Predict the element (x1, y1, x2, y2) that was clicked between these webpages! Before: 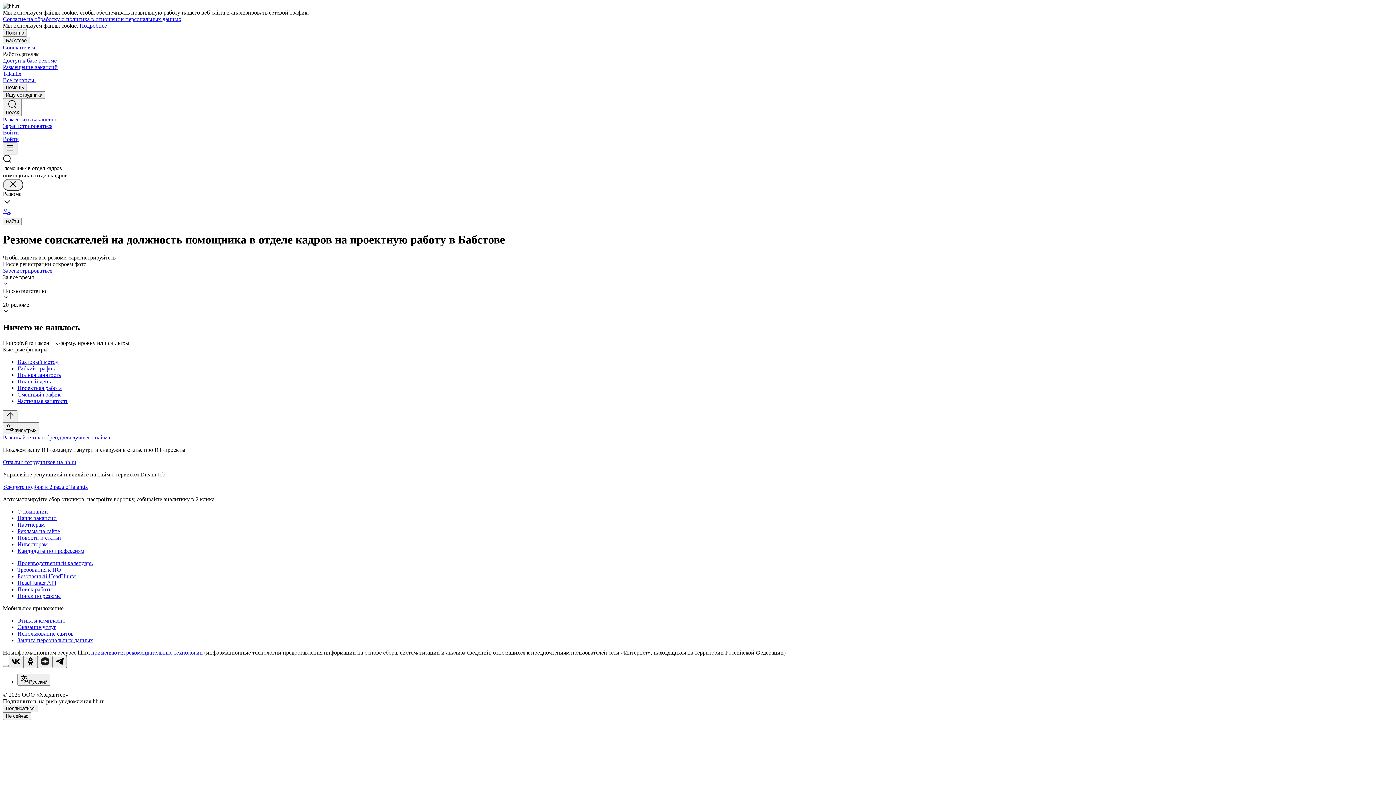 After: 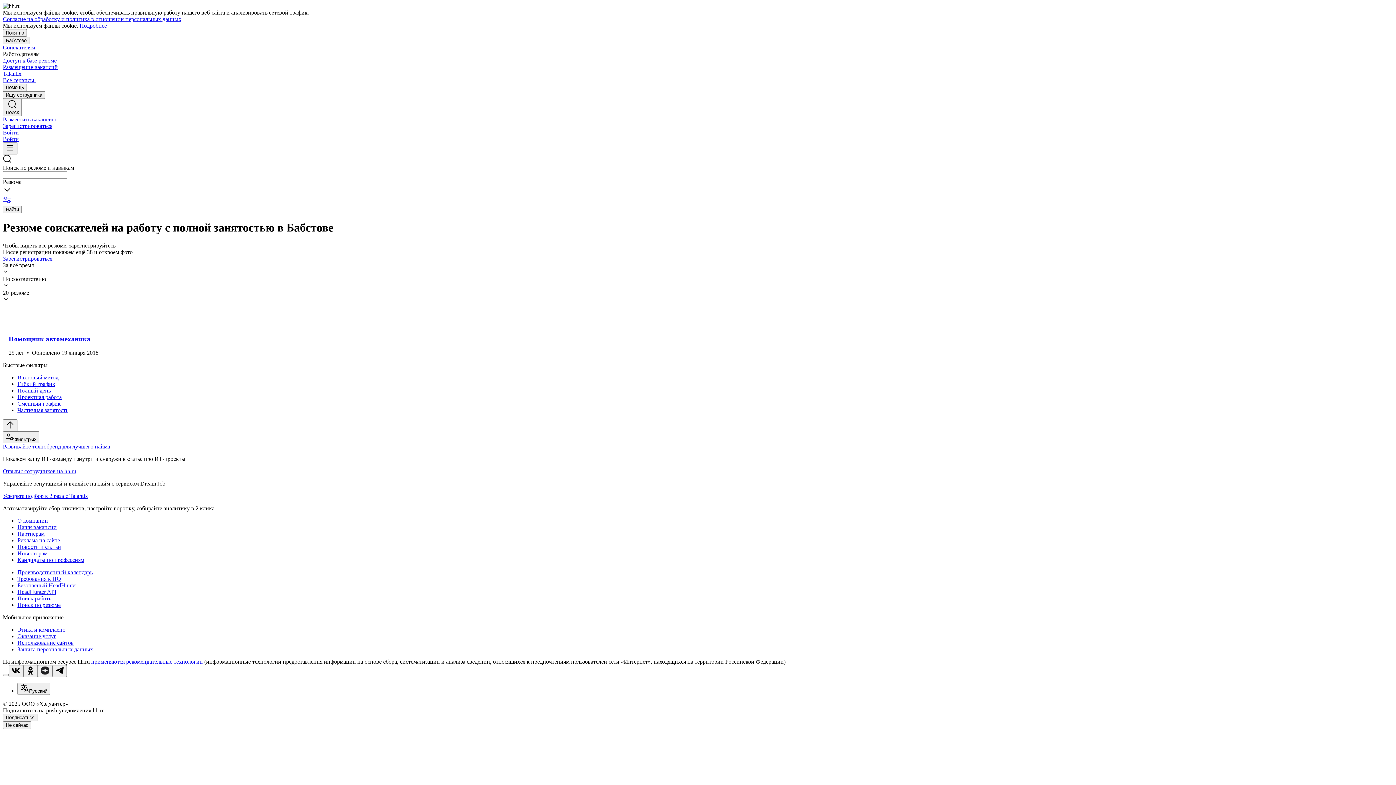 Action: bbox: (17, 371, 1393, 378) label: Полная занятость